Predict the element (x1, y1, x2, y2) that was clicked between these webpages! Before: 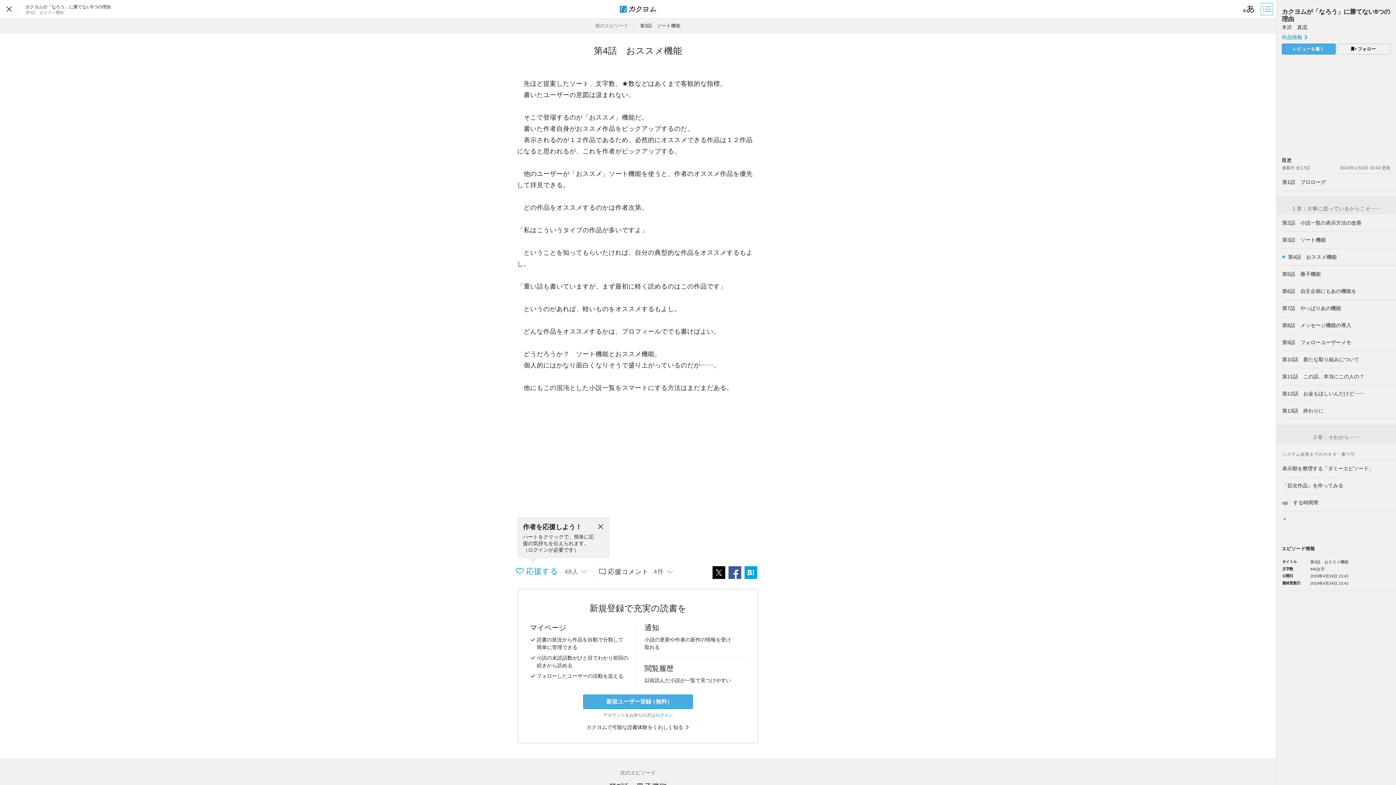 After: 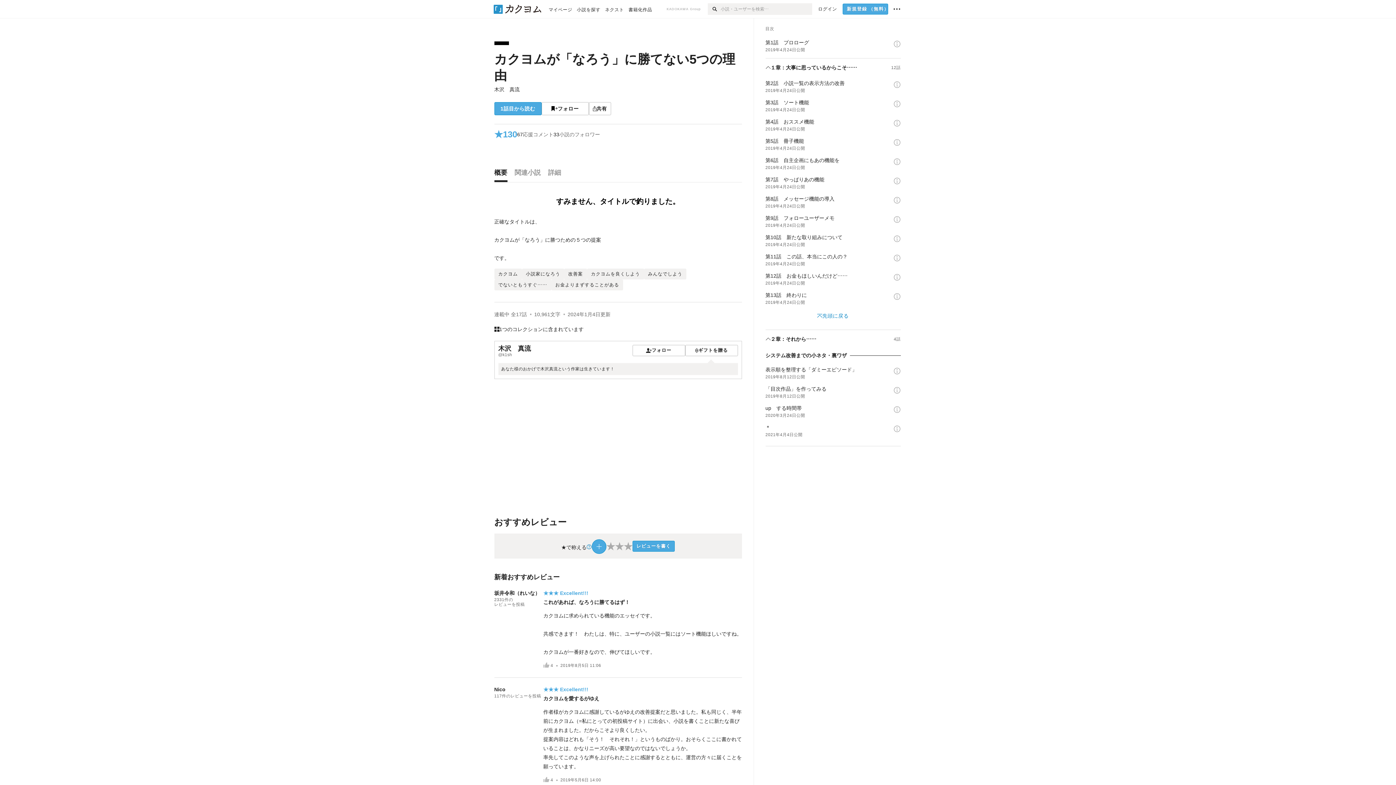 Action: bbox: (1282, 8, 1390, 22) label: カクヨムが「なろう」に勝てない5つの理由